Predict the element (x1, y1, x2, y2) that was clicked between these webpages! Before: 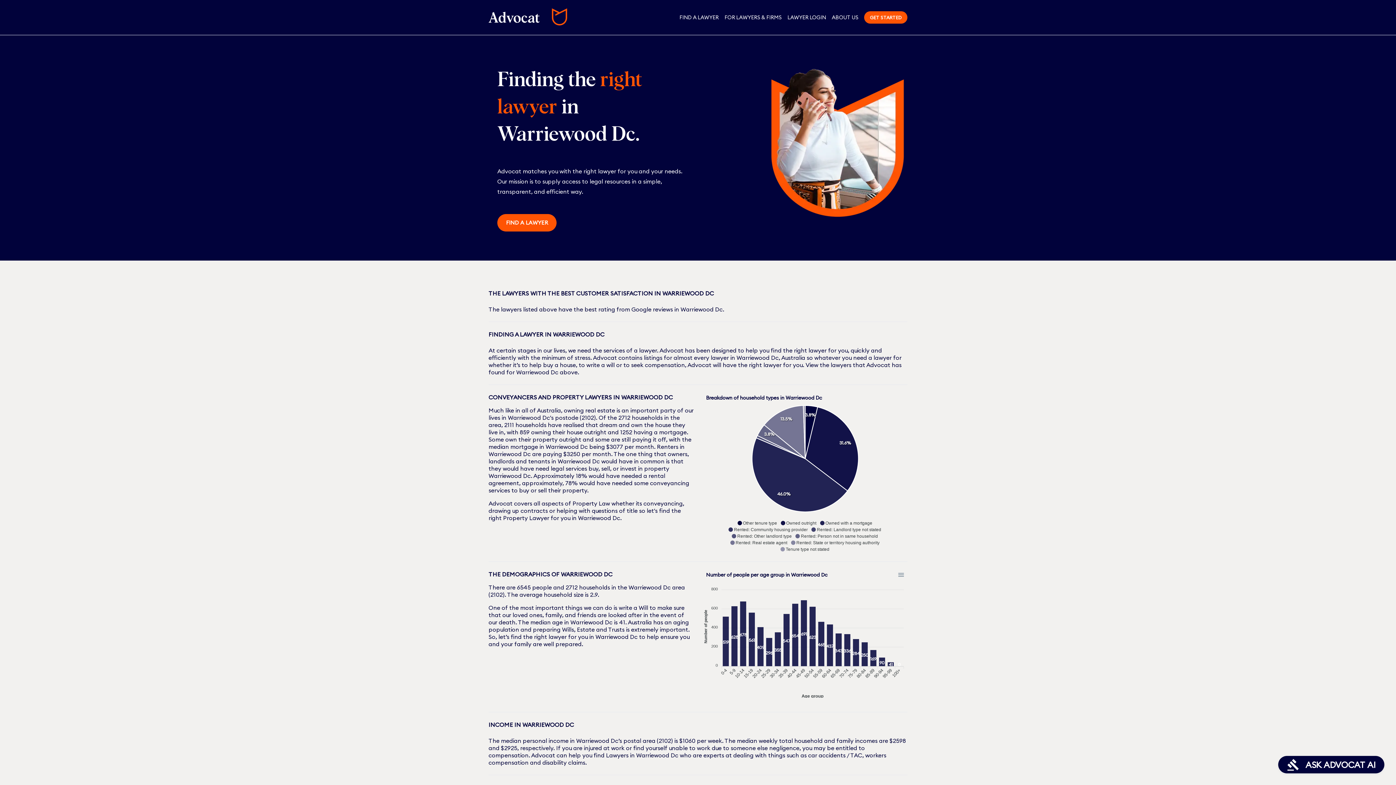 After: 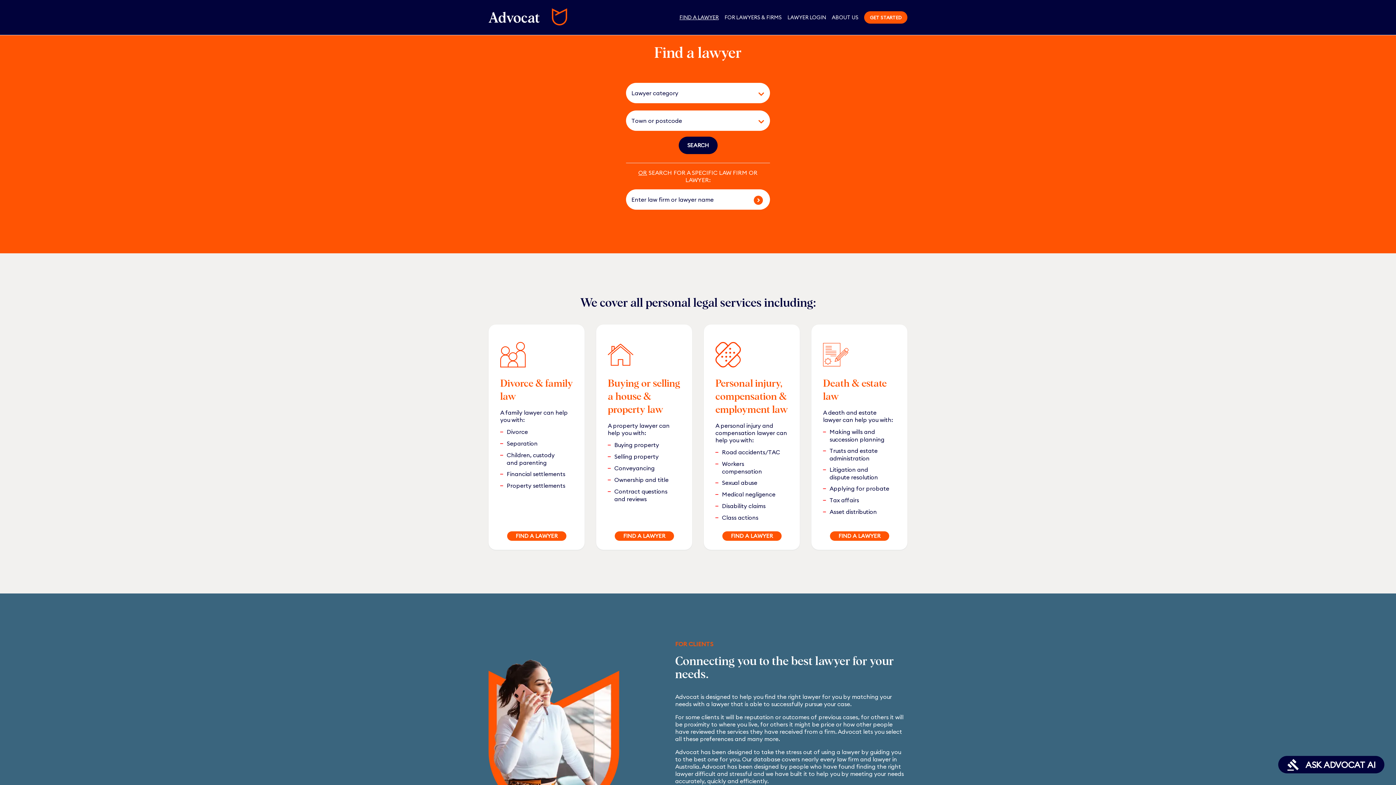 Action: label: FIND A LAWYER bbox: (679, 14, 718, 20)